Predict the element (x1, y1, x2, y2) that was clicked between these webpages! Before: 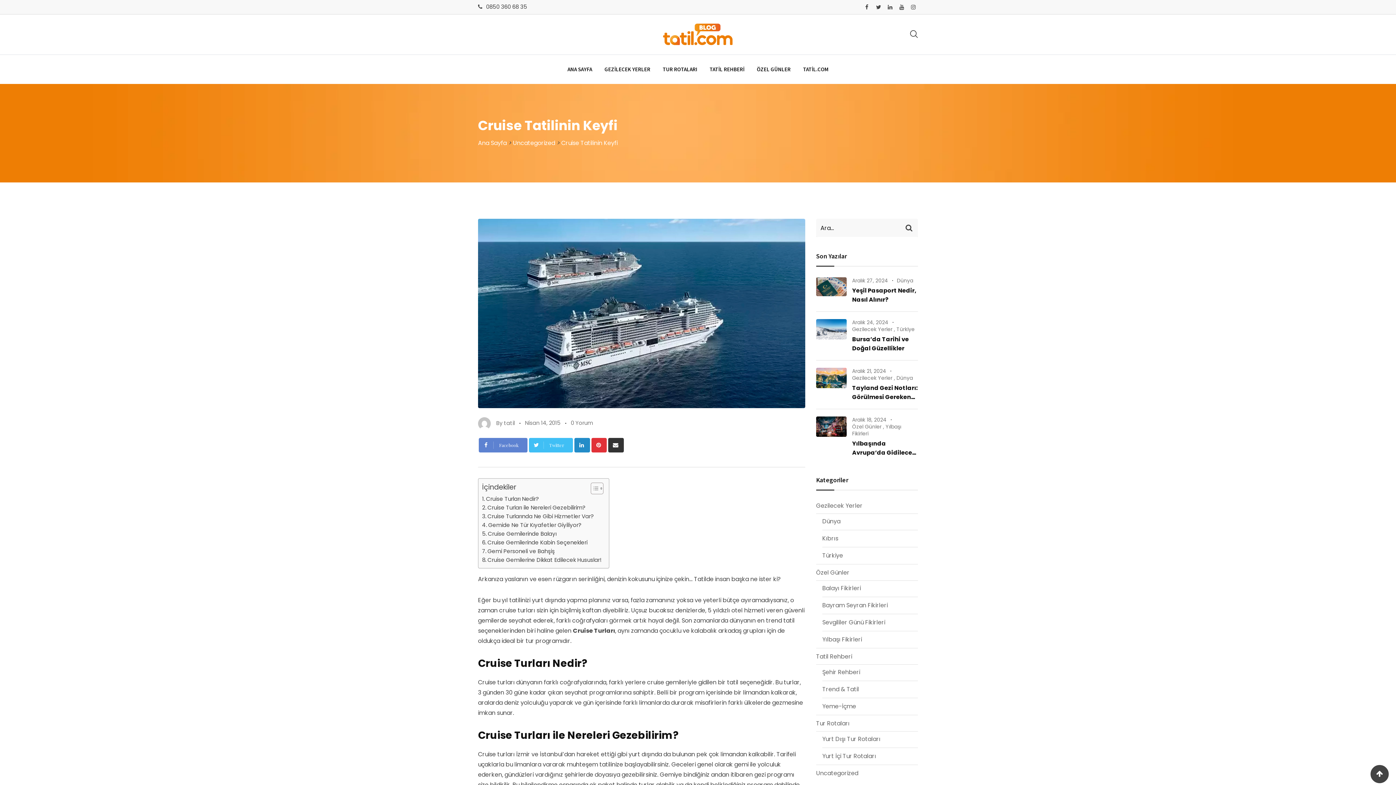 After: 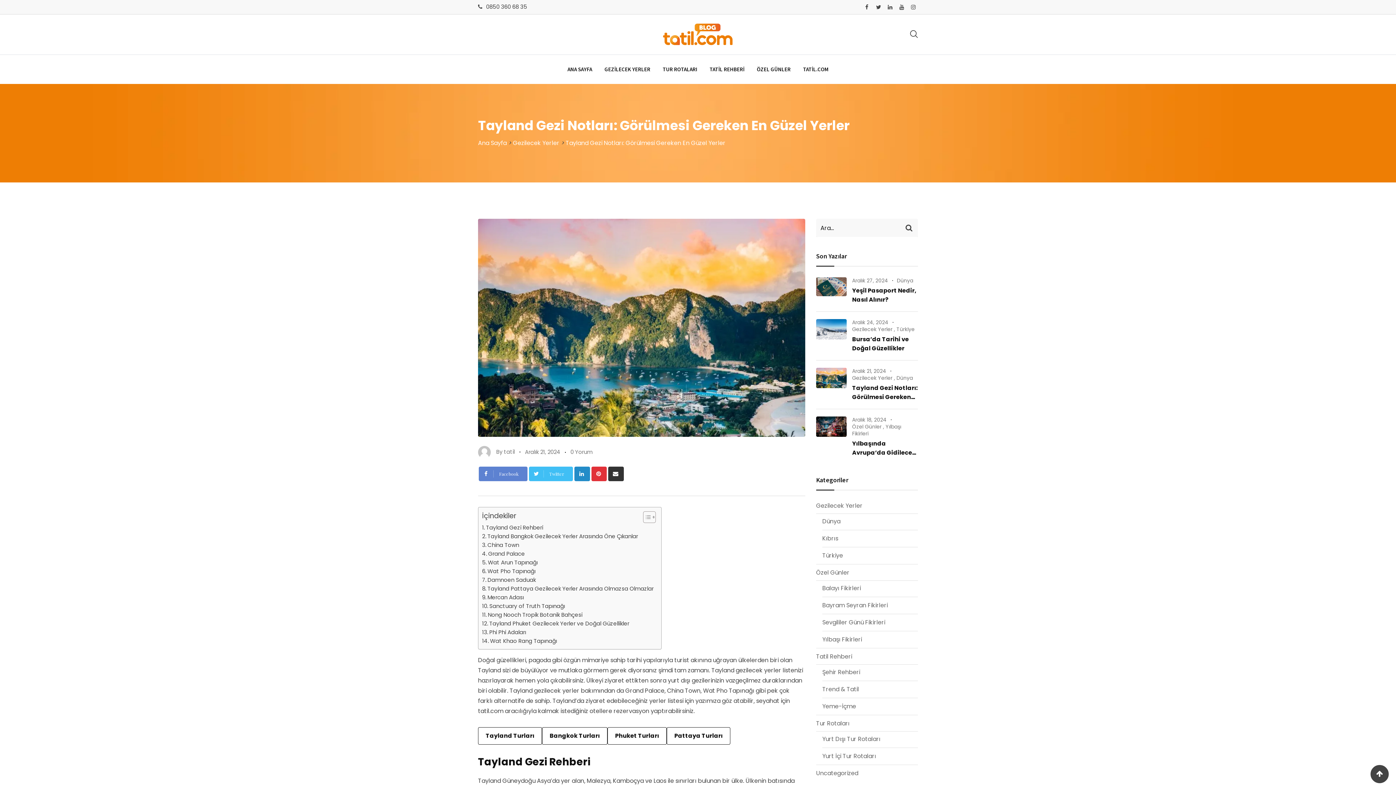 Action: bbox: (816, 368, 846, 388)